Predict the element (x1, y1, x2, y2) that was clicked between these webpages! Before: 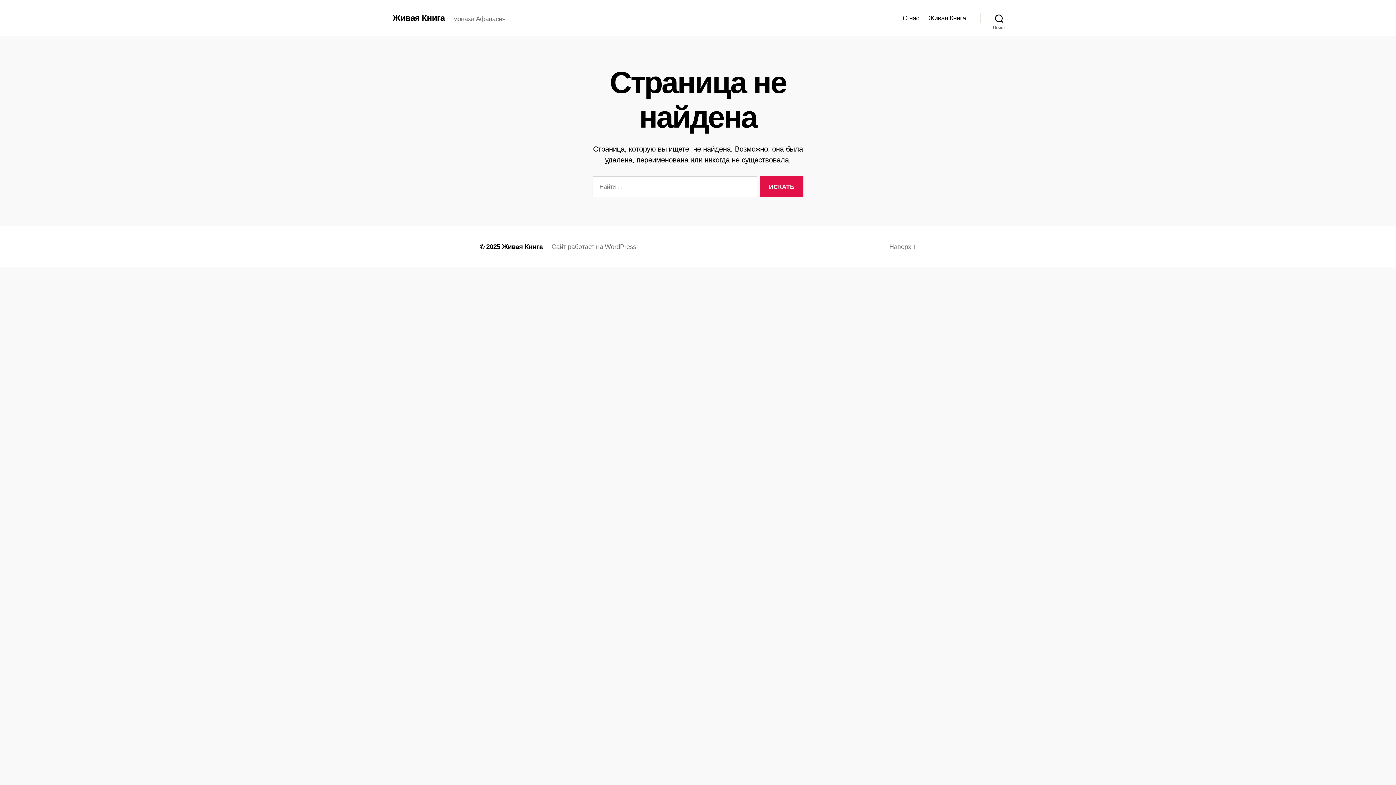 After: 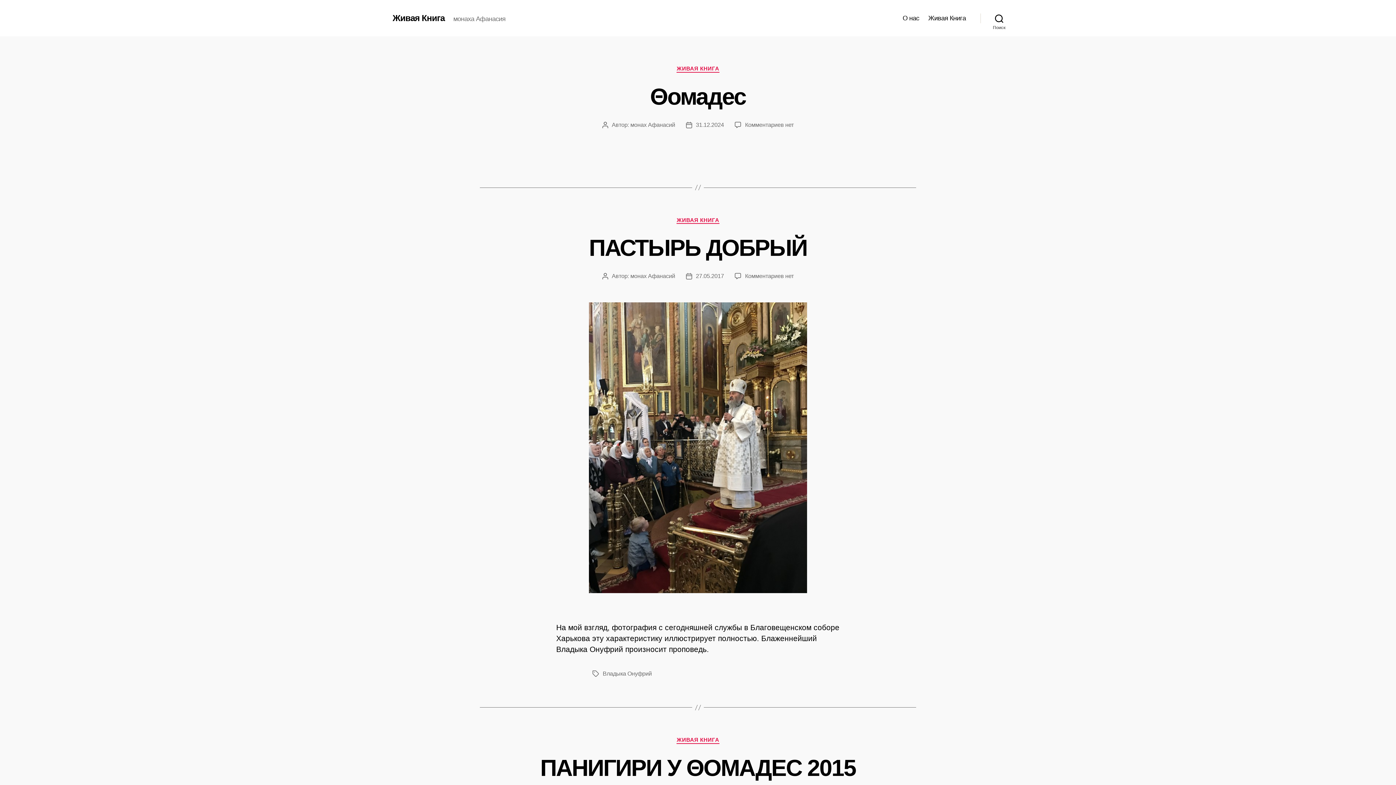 Action: label: Живая Книга bbox: (392, 13, 444, 22)